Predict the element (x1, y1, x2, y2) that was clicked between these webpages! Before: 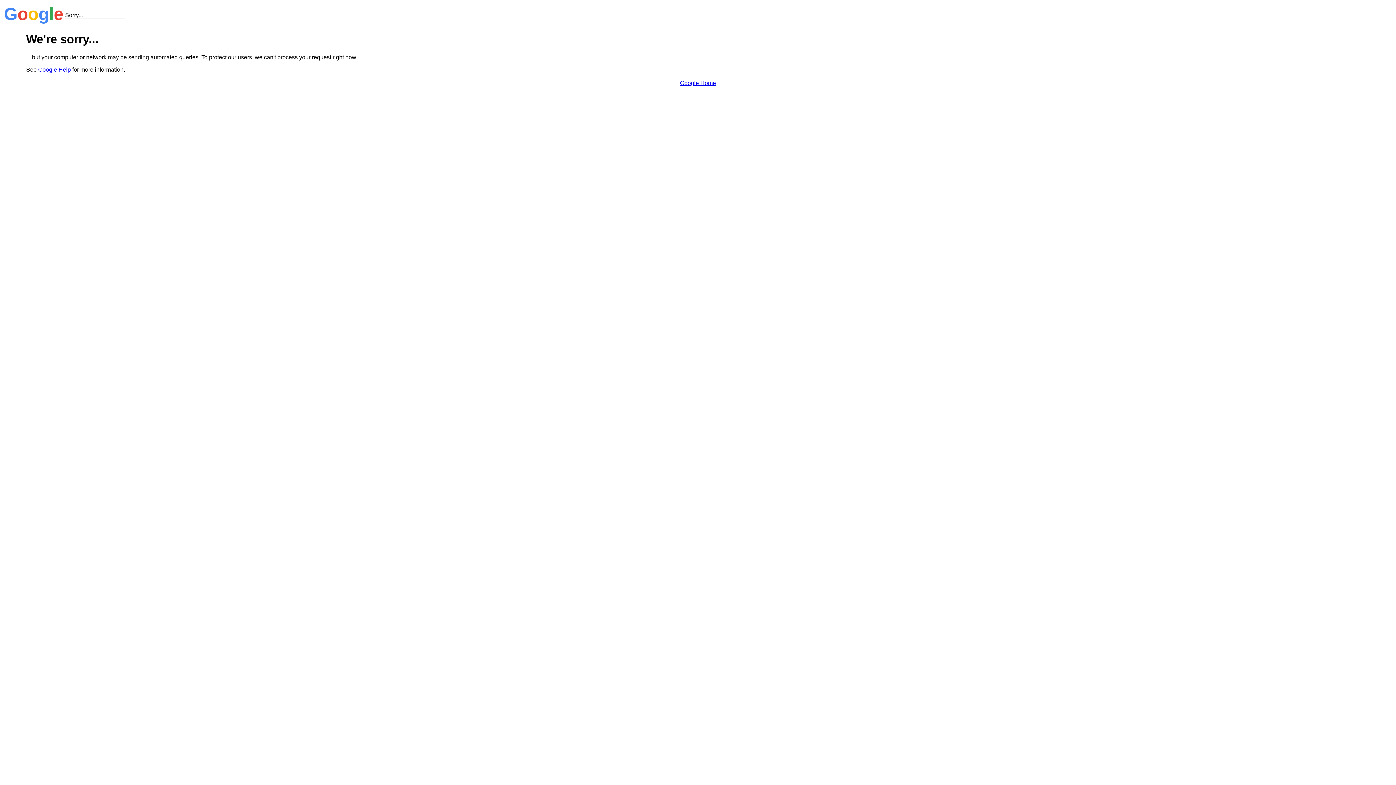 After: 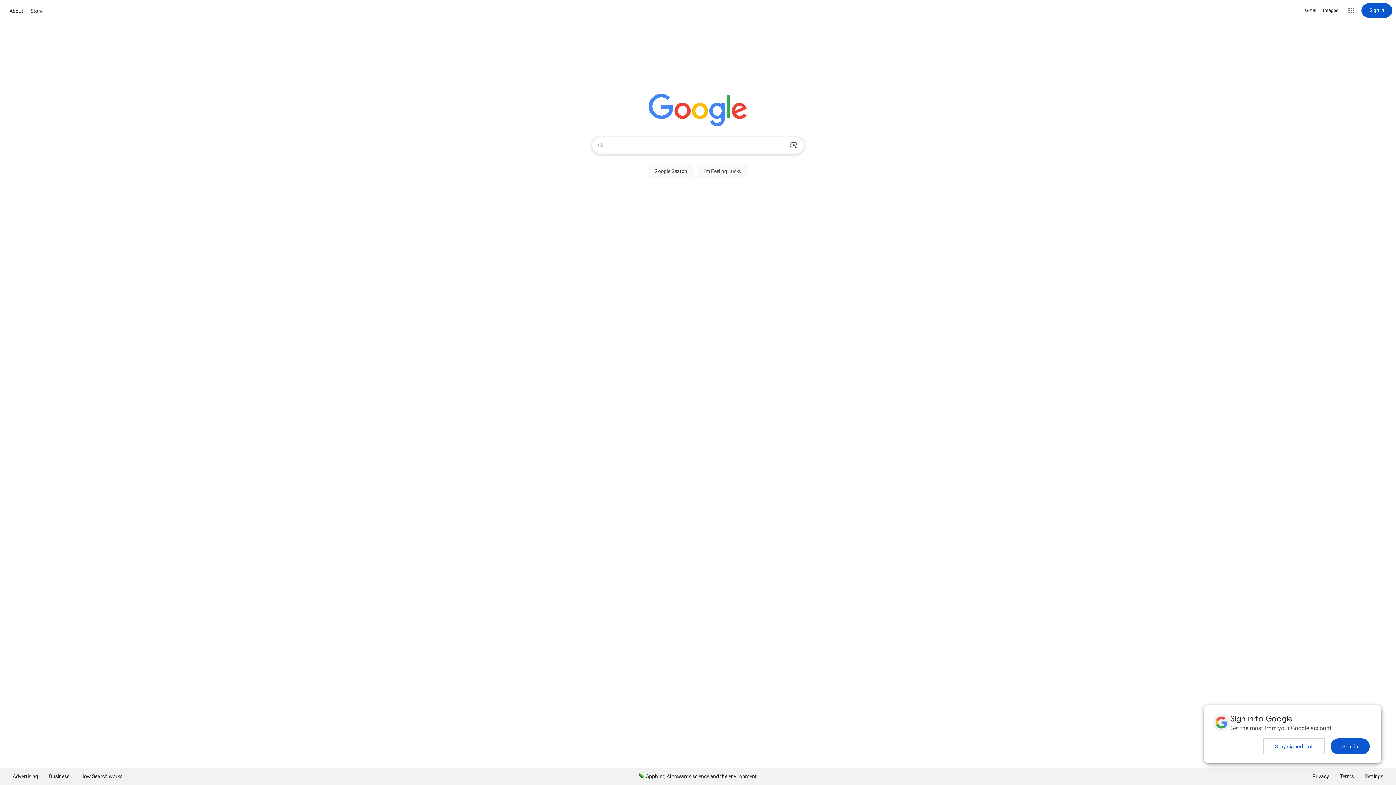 Action: label: Google Home bbox: (680, 79, 716, 86)